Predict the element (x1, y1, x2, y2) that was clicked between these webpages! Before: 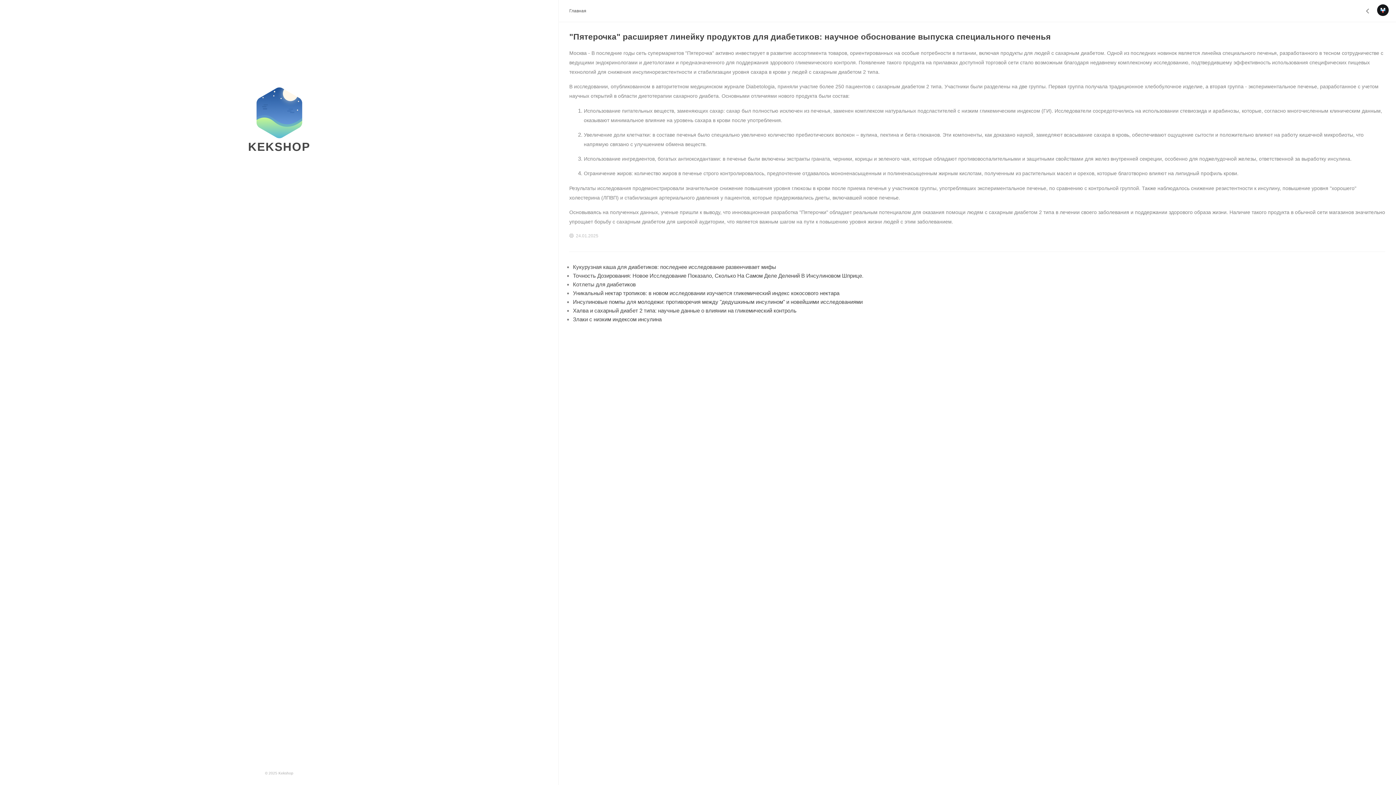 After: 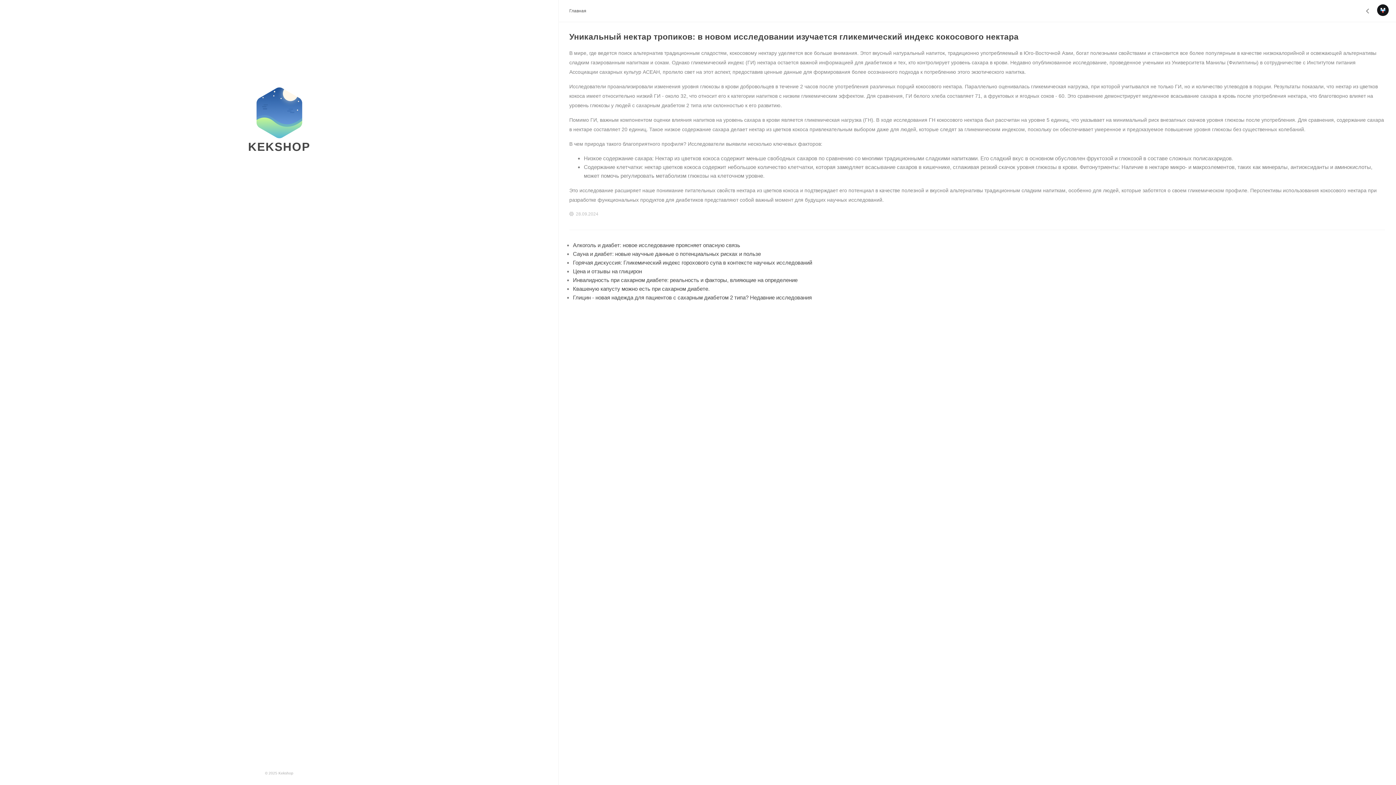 Action: label: Уникальный нектар тропиков: в новом исследовании изучается гликемический индекс кокосового нектара bbox: (573, 290, 839, 296)